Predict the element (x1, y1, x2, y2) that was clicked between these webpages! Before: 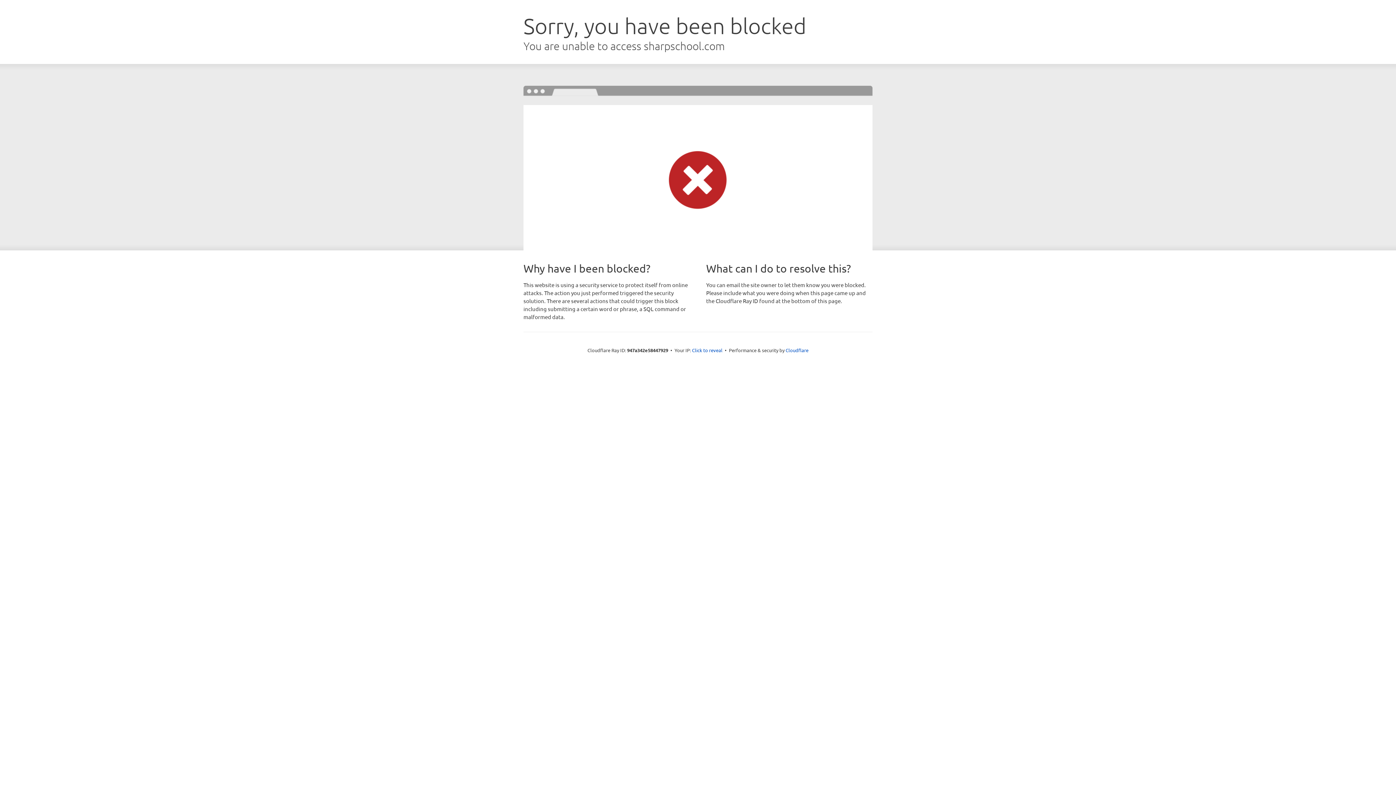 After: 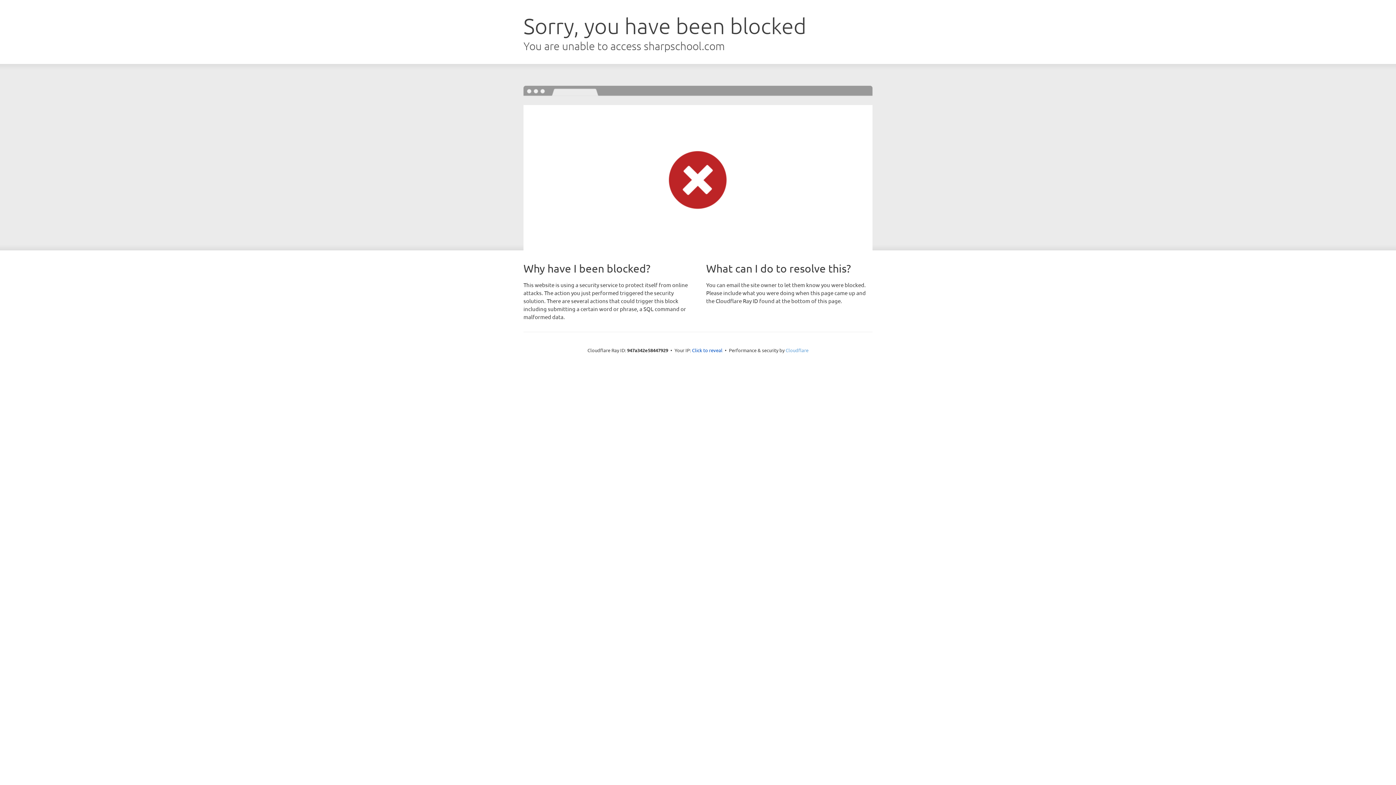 Action: label: Cloudflare bbox: (785, 347, 808, 353)